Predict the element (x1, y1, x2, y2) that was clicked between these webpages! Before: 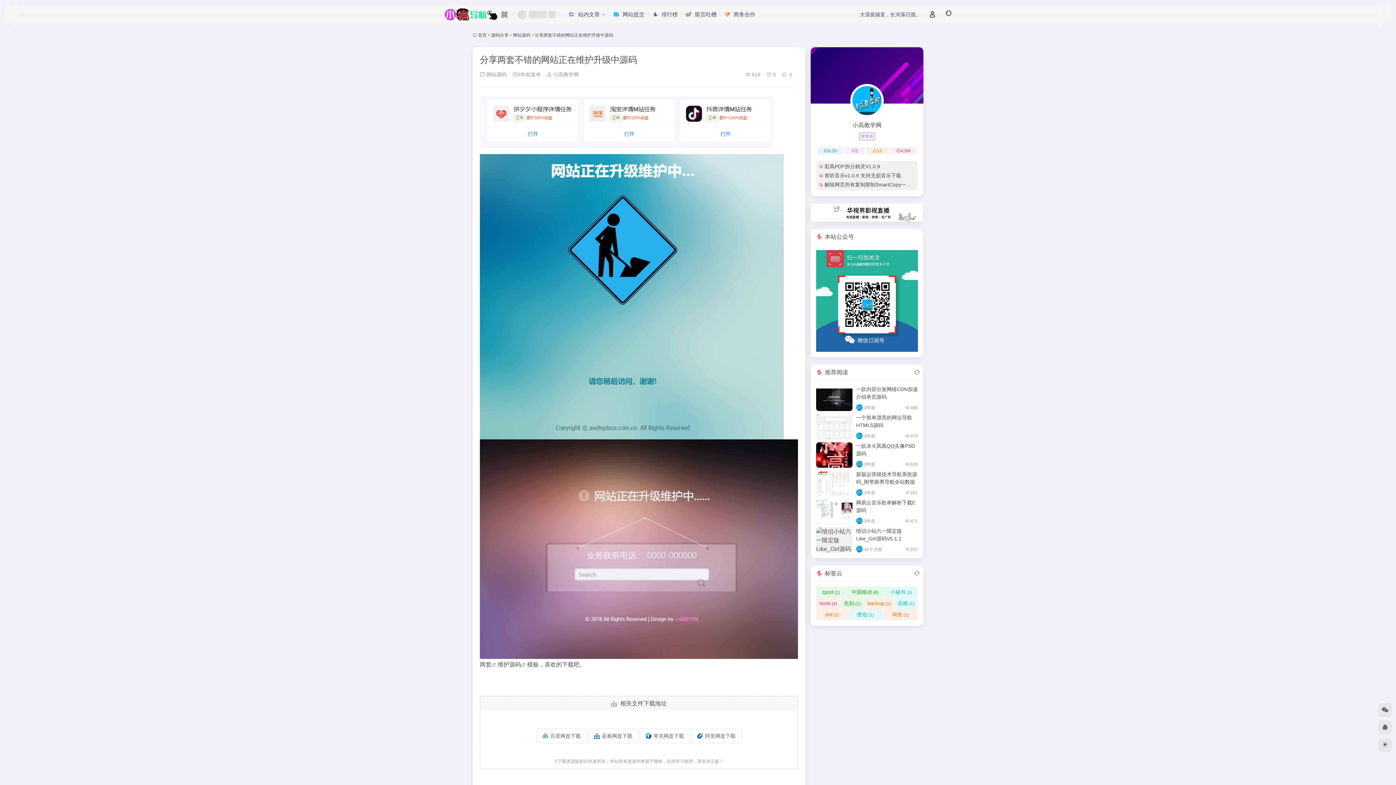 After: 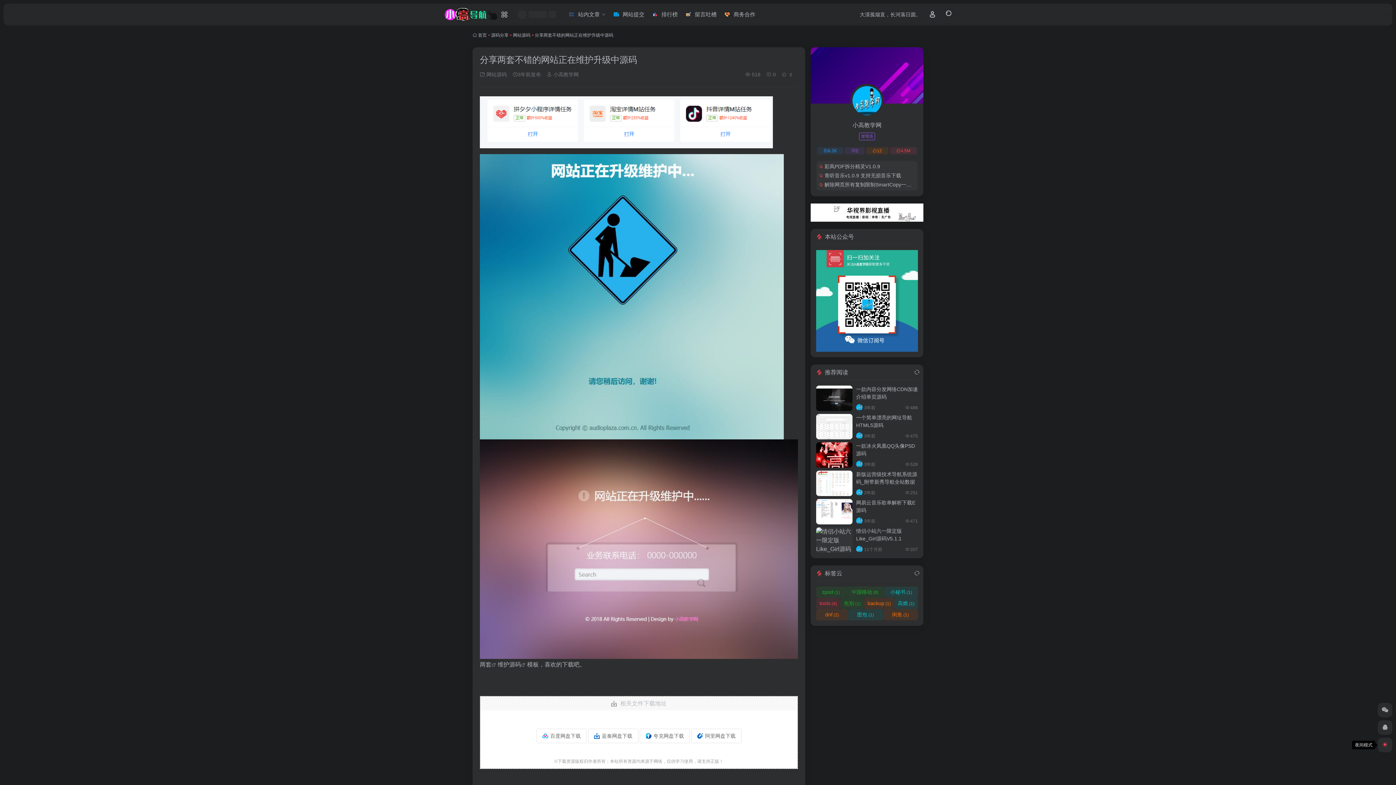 Action: bbox: (1378, 738, 1392, 752)